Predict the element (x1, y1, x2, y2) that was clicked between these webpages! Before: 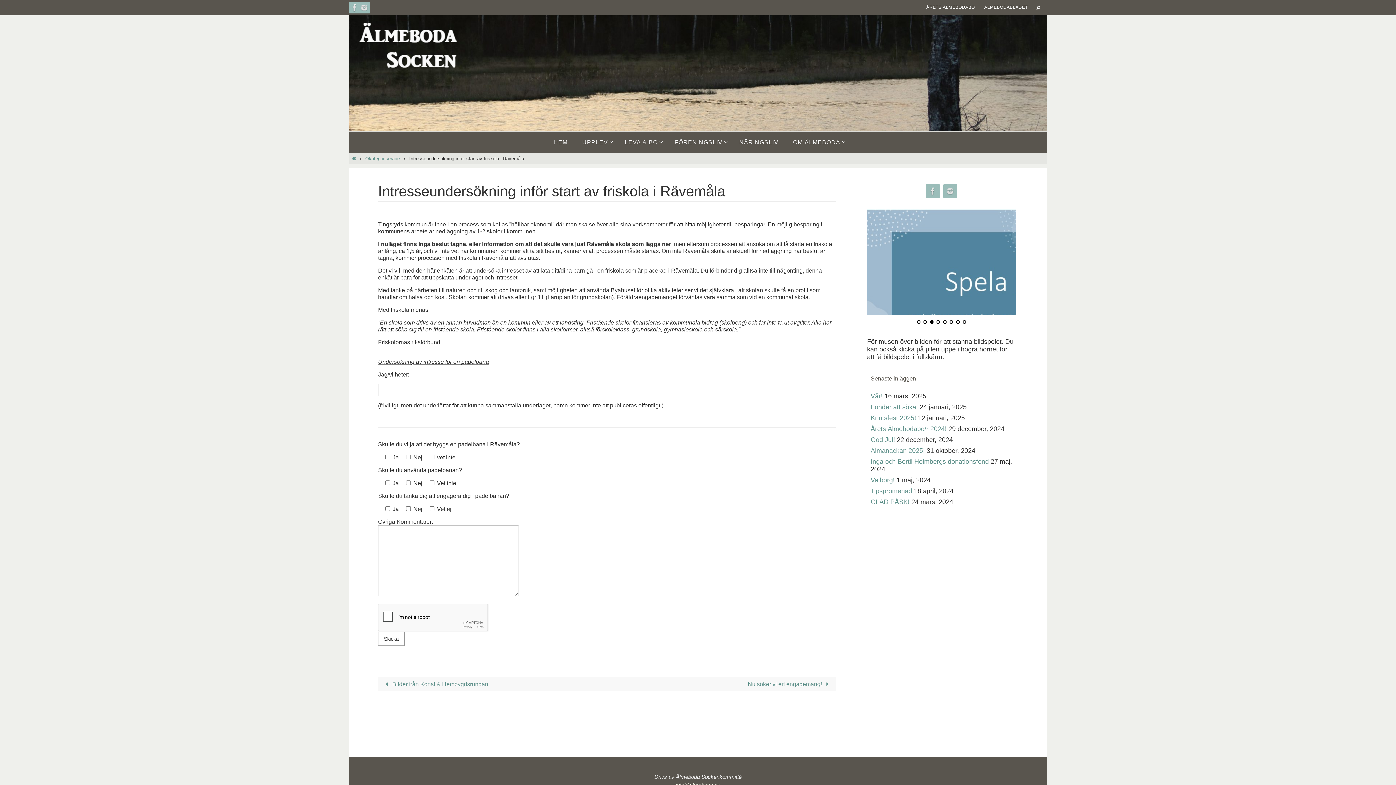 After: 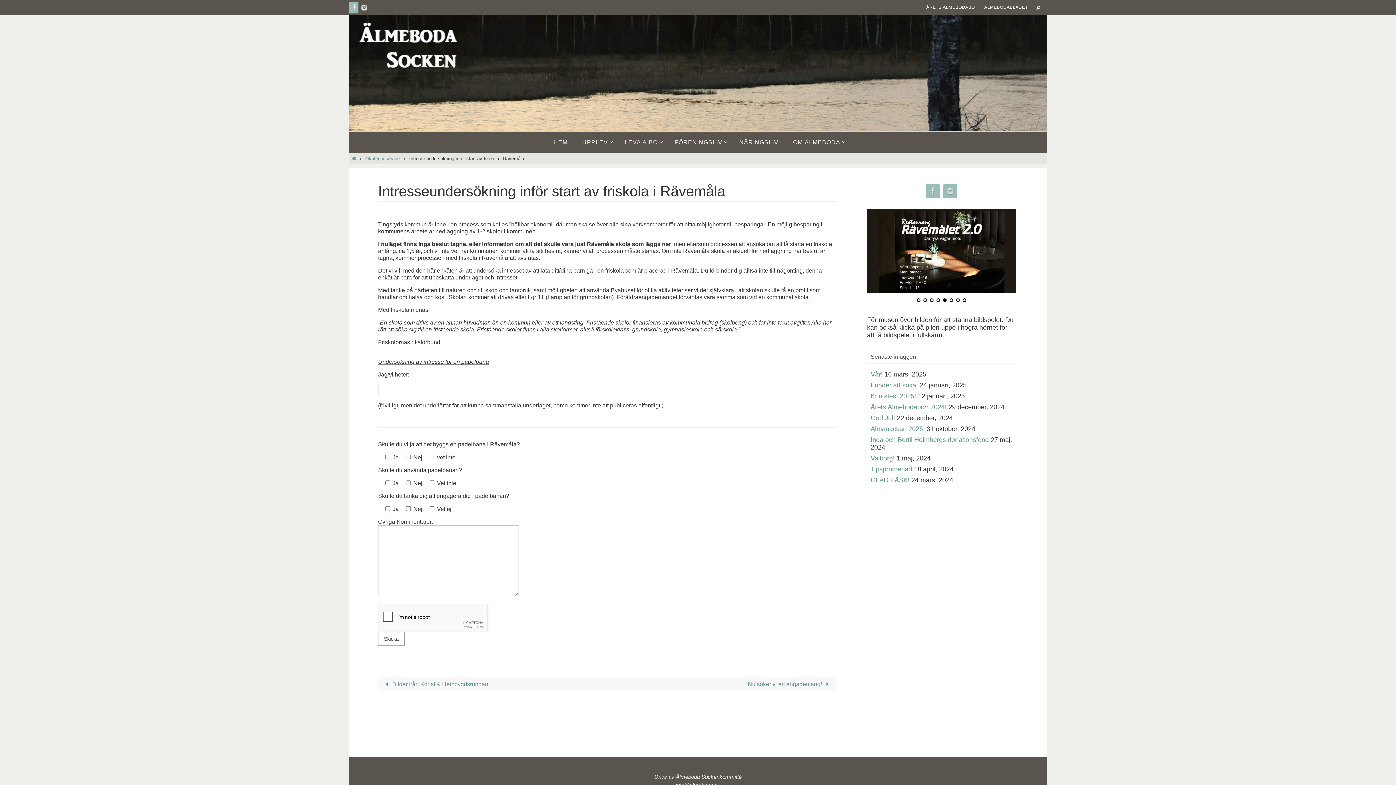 Action: bbox: (358, 1, 370, 13)